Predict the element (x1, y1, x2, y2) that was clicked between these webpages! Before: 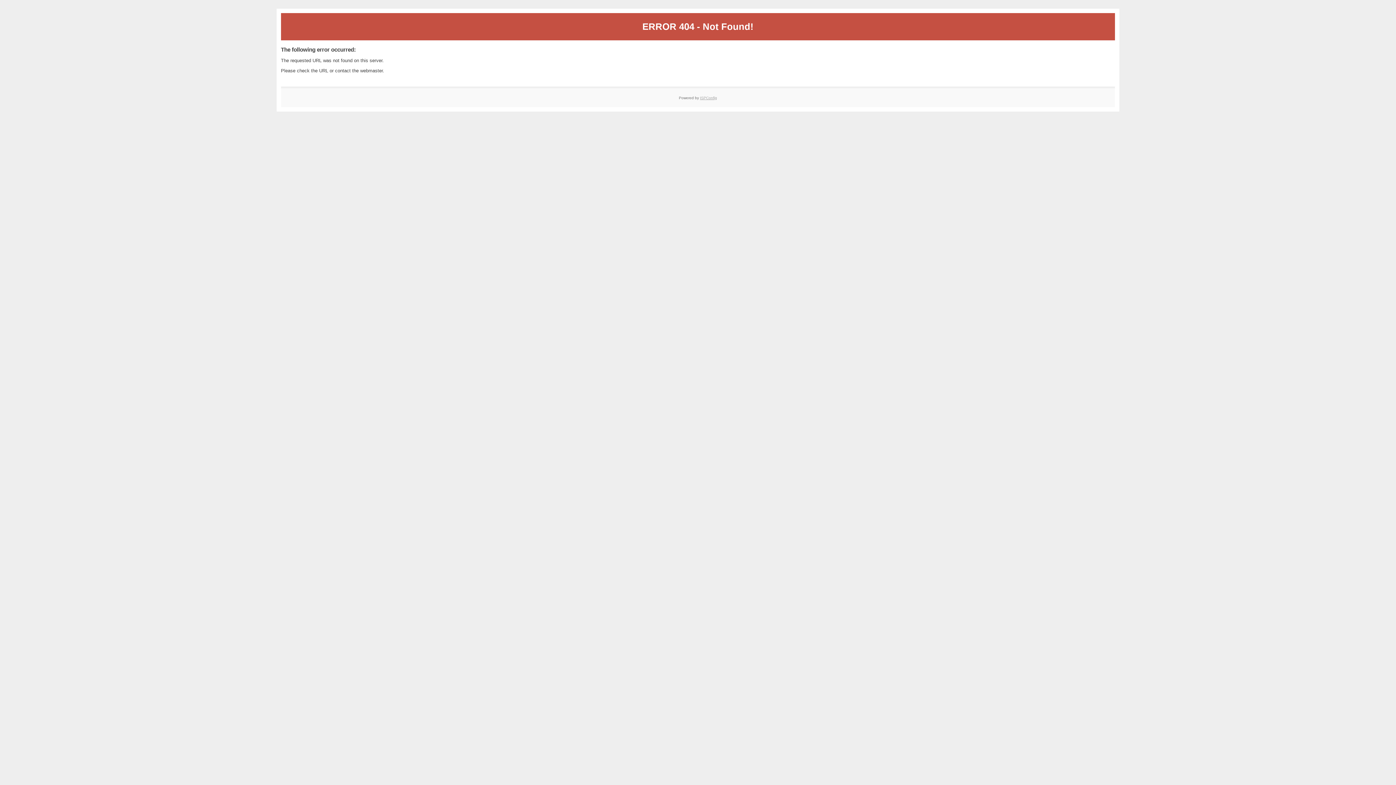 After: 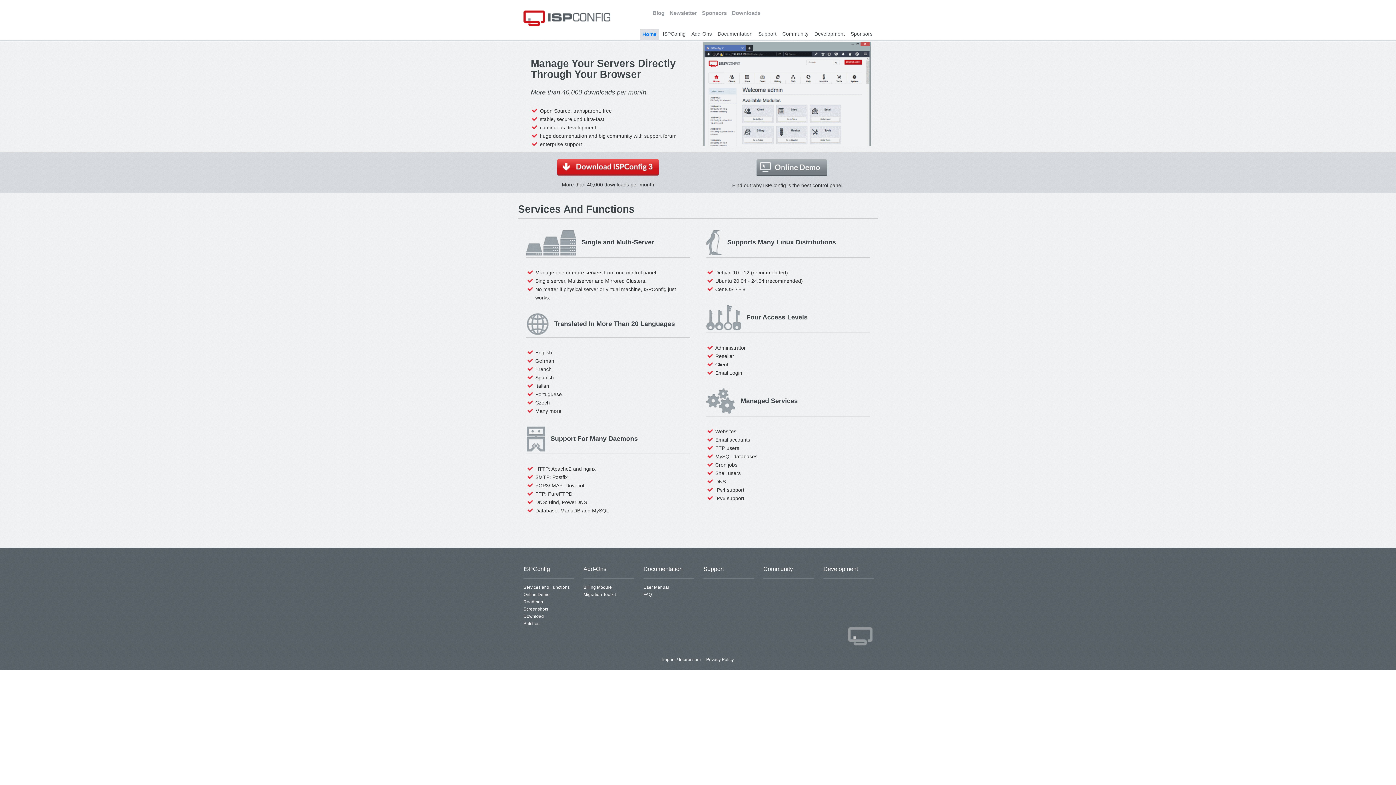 Action: bbox: (700, 95, 717, 99) label: ISPConfig